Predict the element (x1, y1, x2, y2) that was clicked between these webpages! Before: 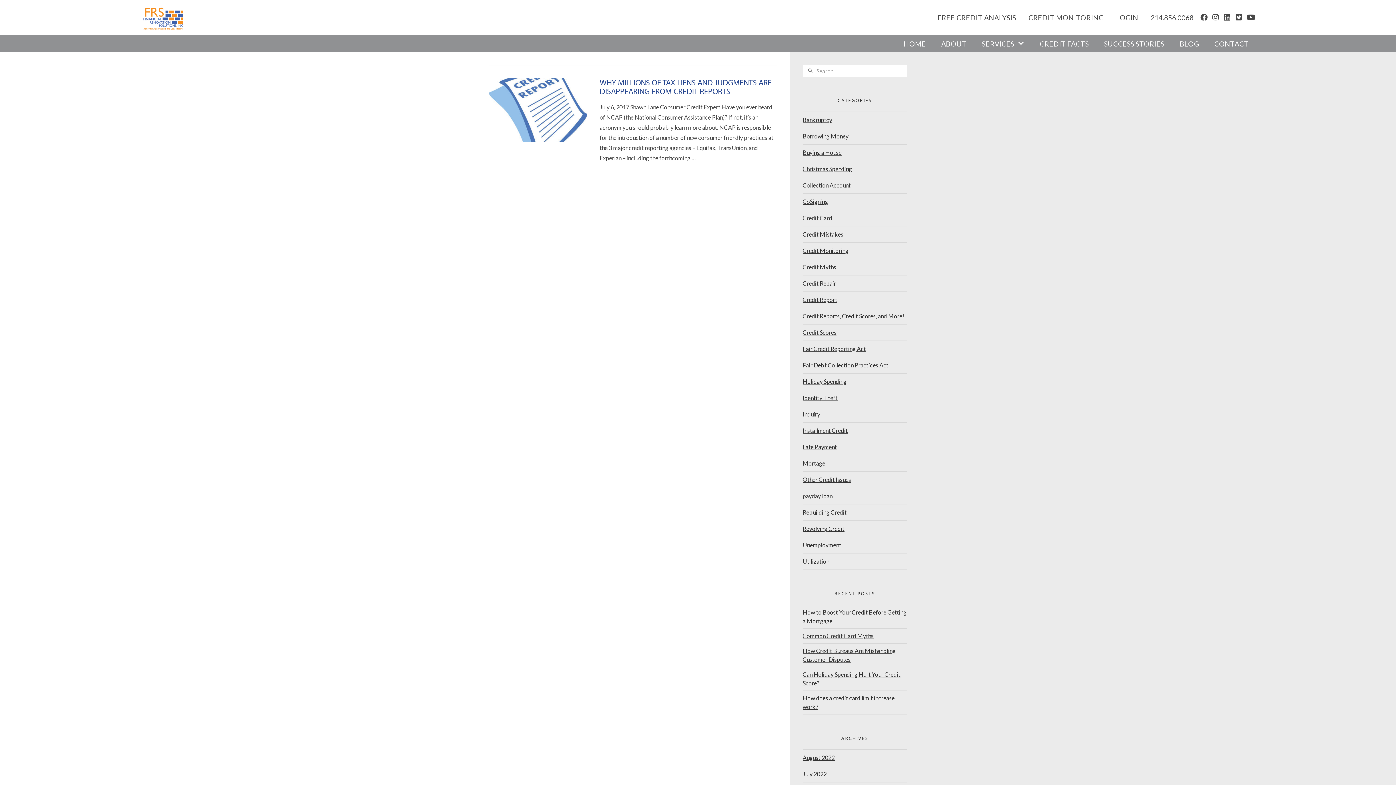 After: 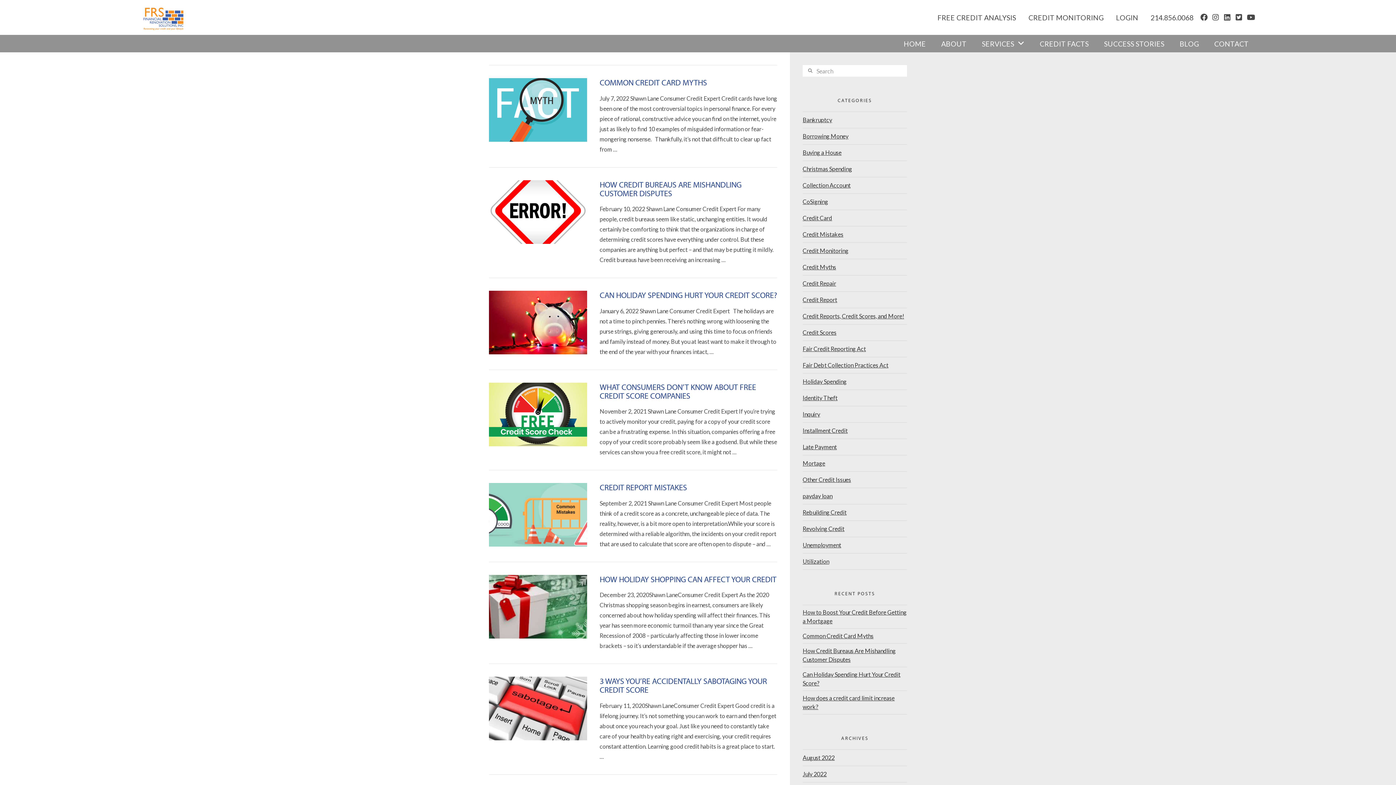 Action: bbox: (802, 226, 843, 242) label: Credit Mistakes